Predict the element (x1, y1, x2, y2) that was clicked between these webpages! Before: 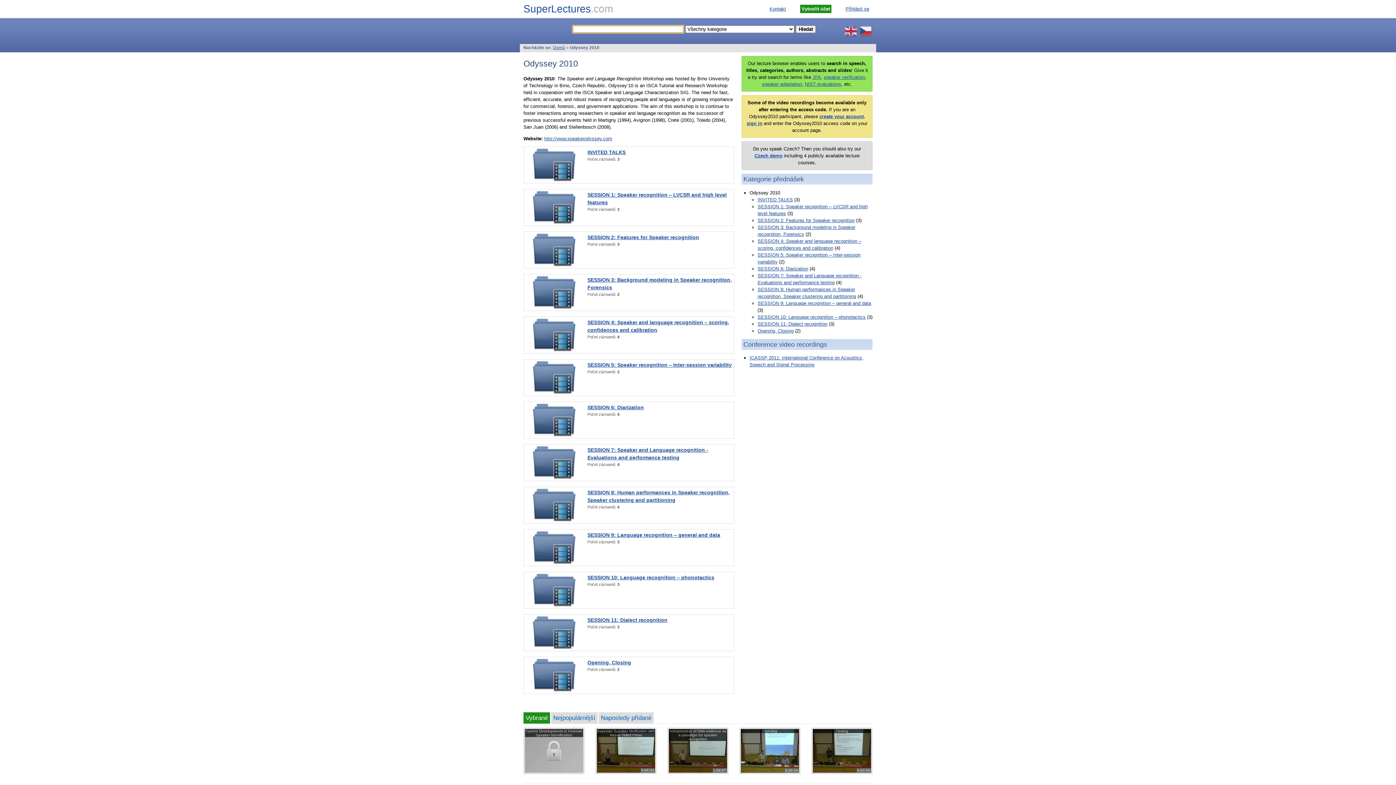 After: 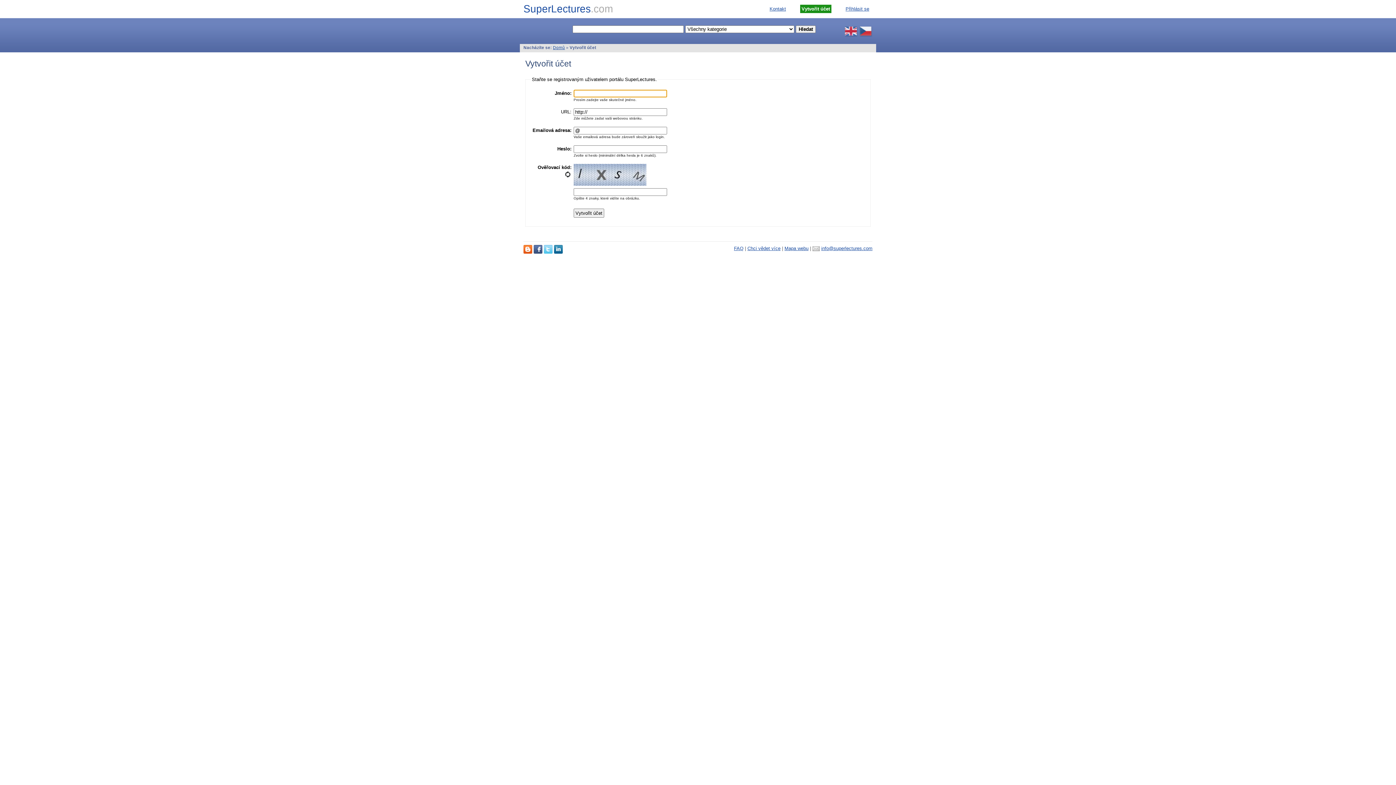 Action: label: create your account bbox: (819, 113, 864, 119)